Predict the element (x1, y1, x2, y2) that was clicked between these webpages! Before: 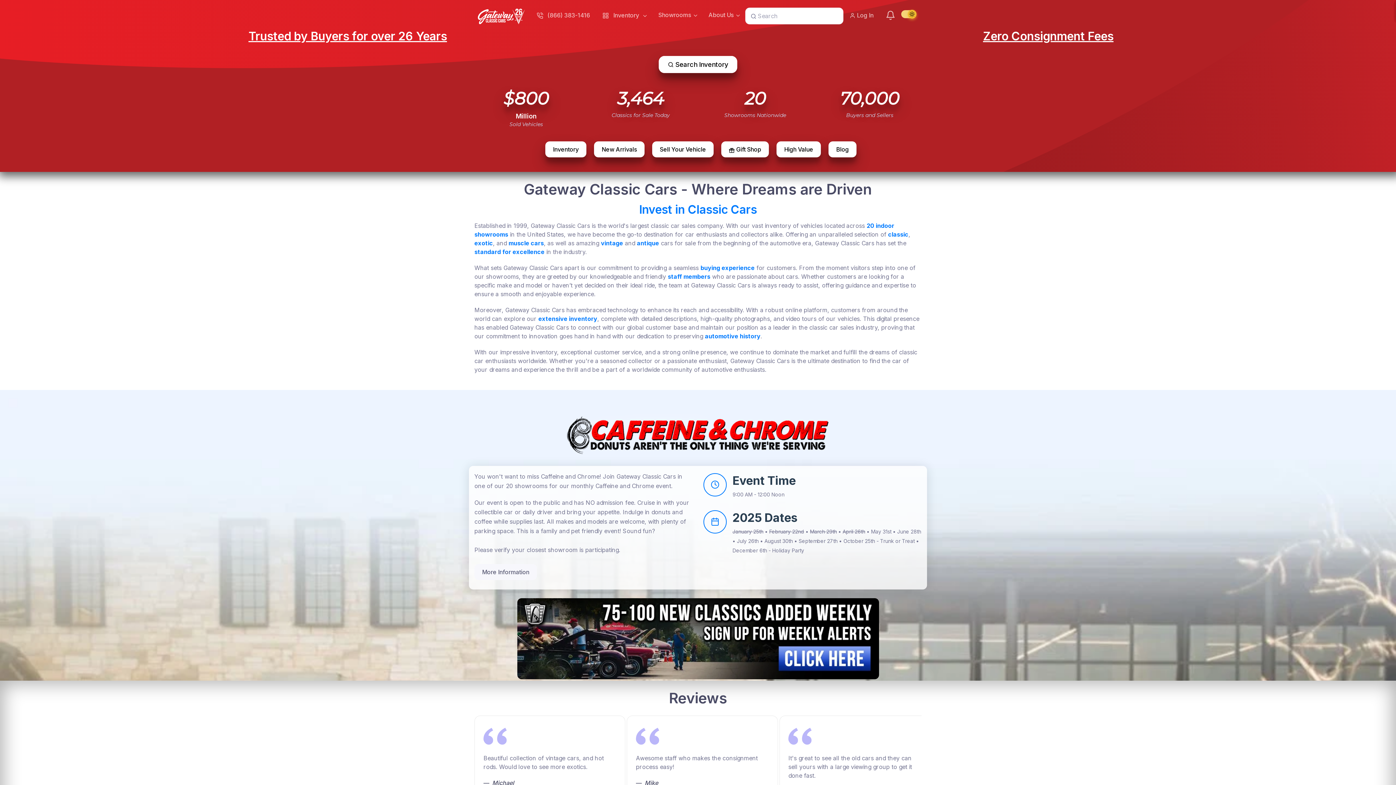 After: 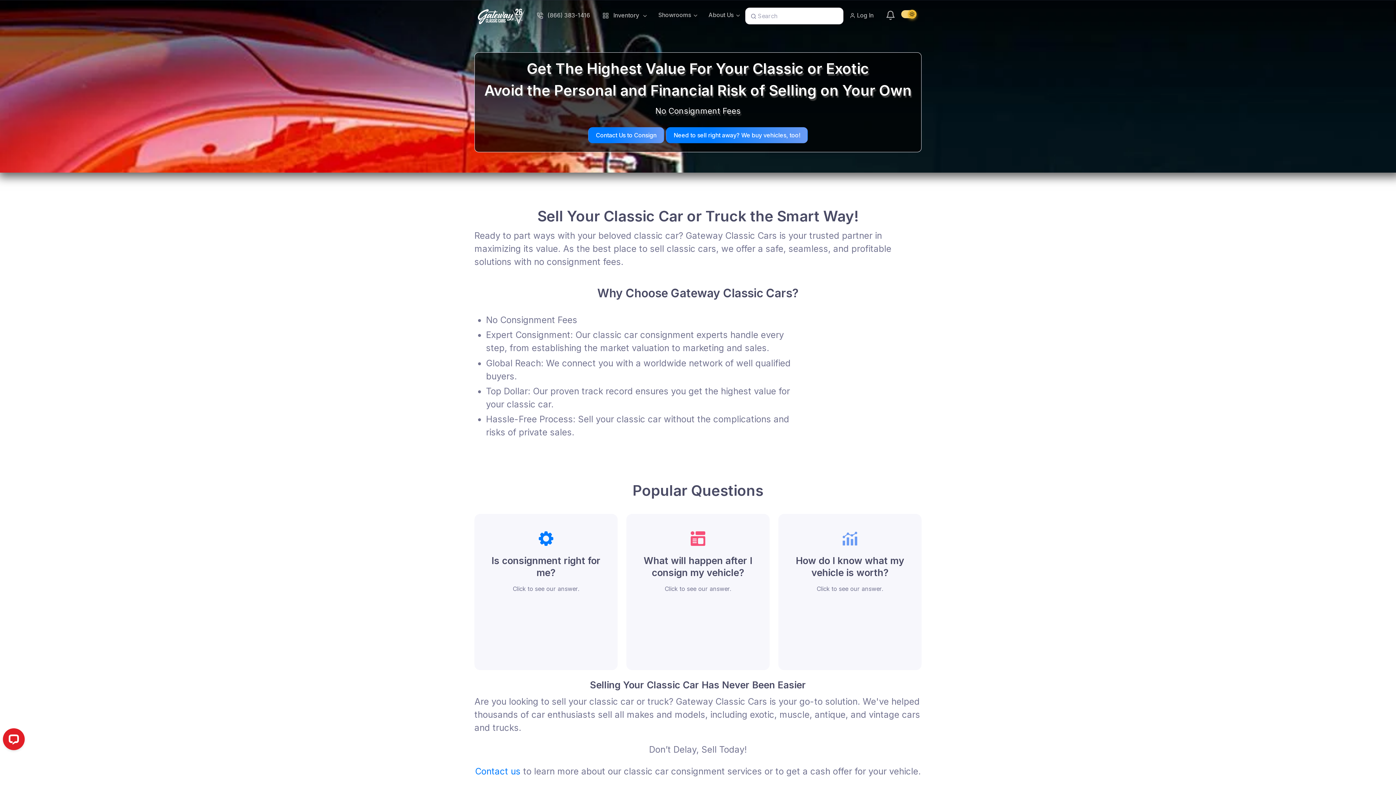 Action: bbox: (652, 141, 713, 157) label: Sell Your Vehicle